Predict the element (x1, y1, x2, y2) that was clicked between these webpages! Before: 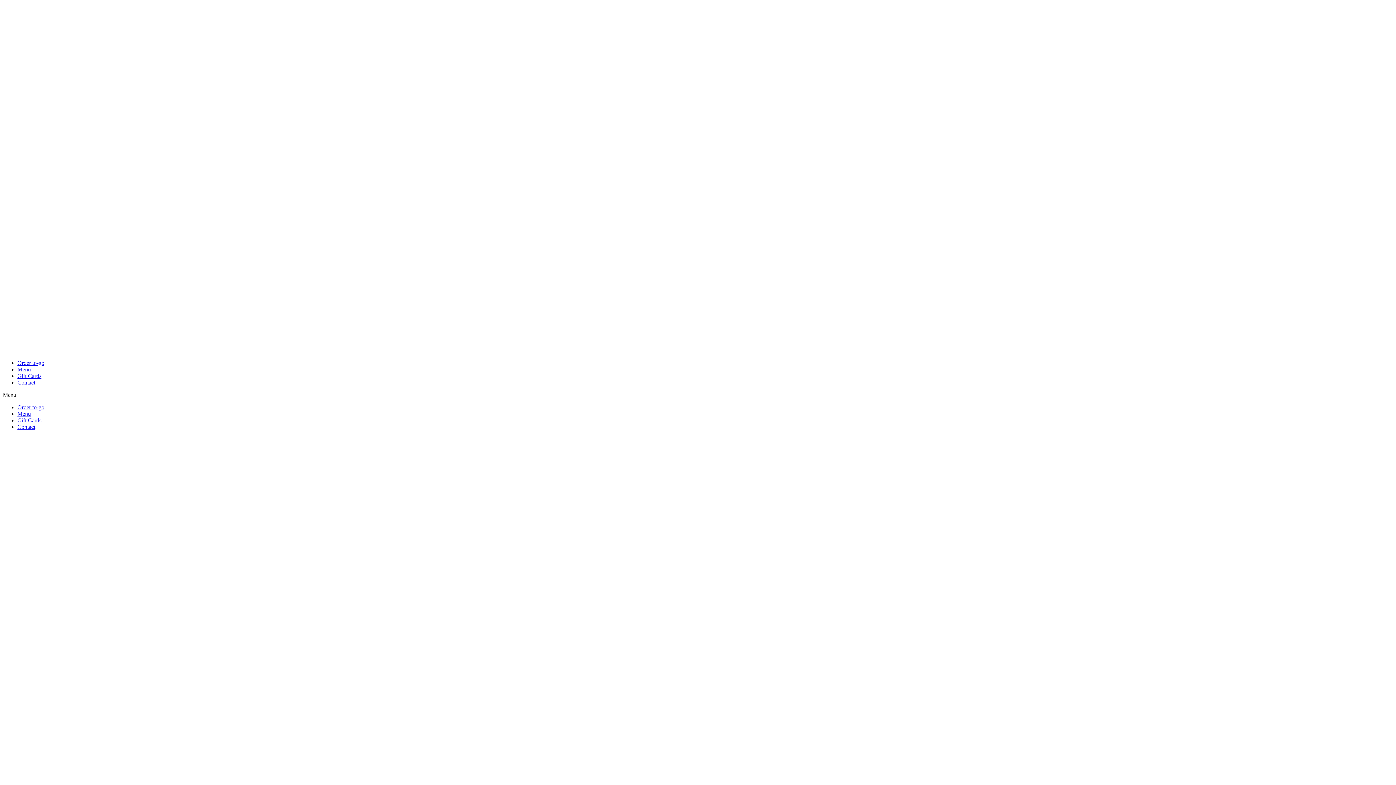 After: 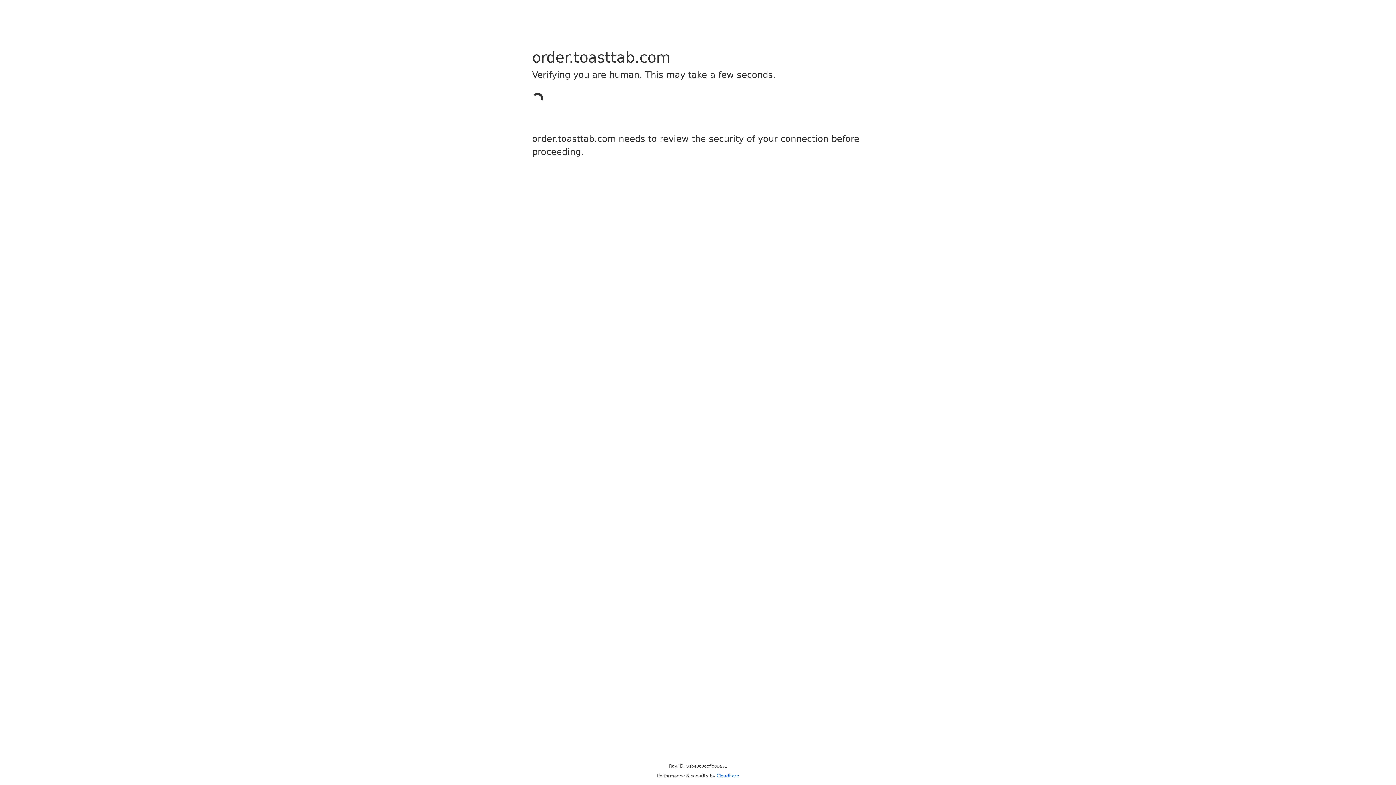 Action: label: Order to-go bbox: (17, 404, 44, 410)